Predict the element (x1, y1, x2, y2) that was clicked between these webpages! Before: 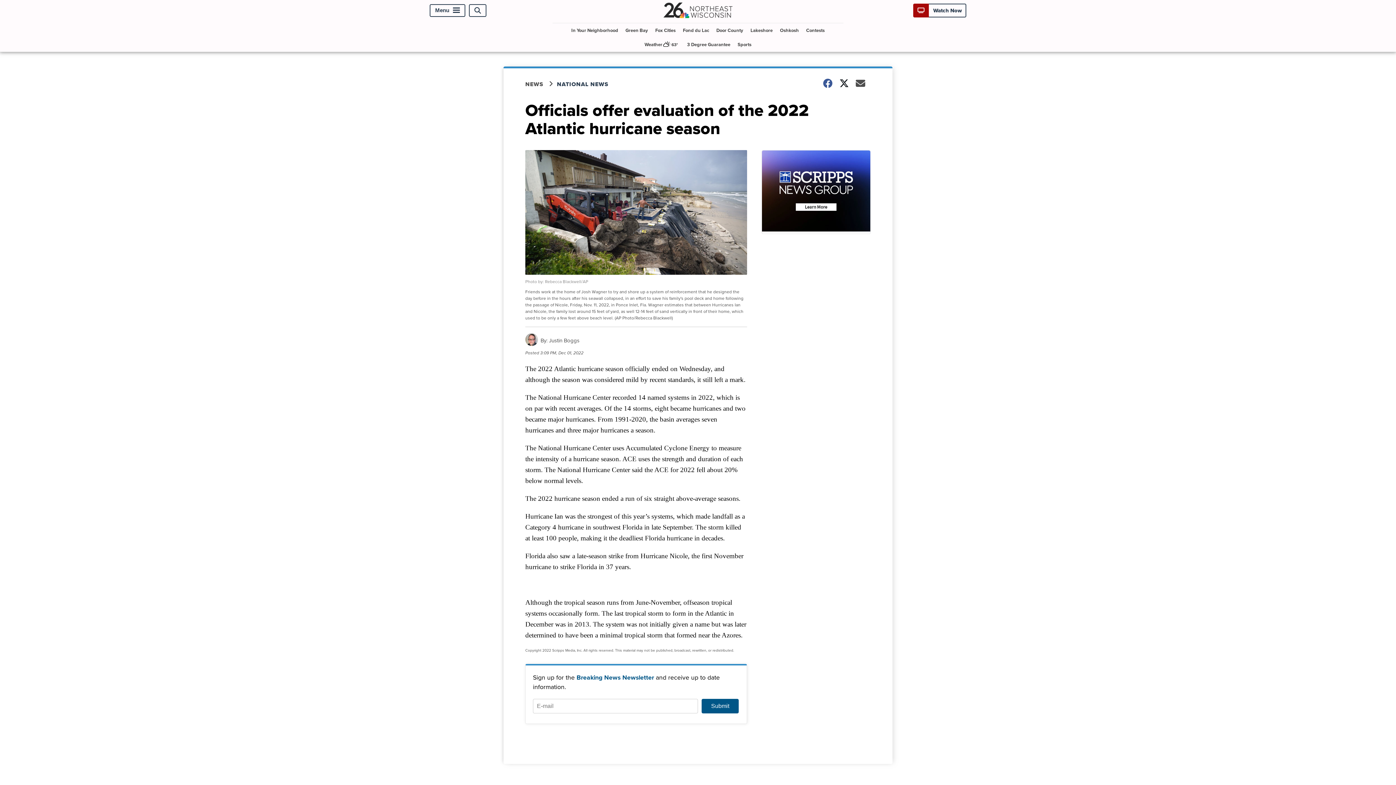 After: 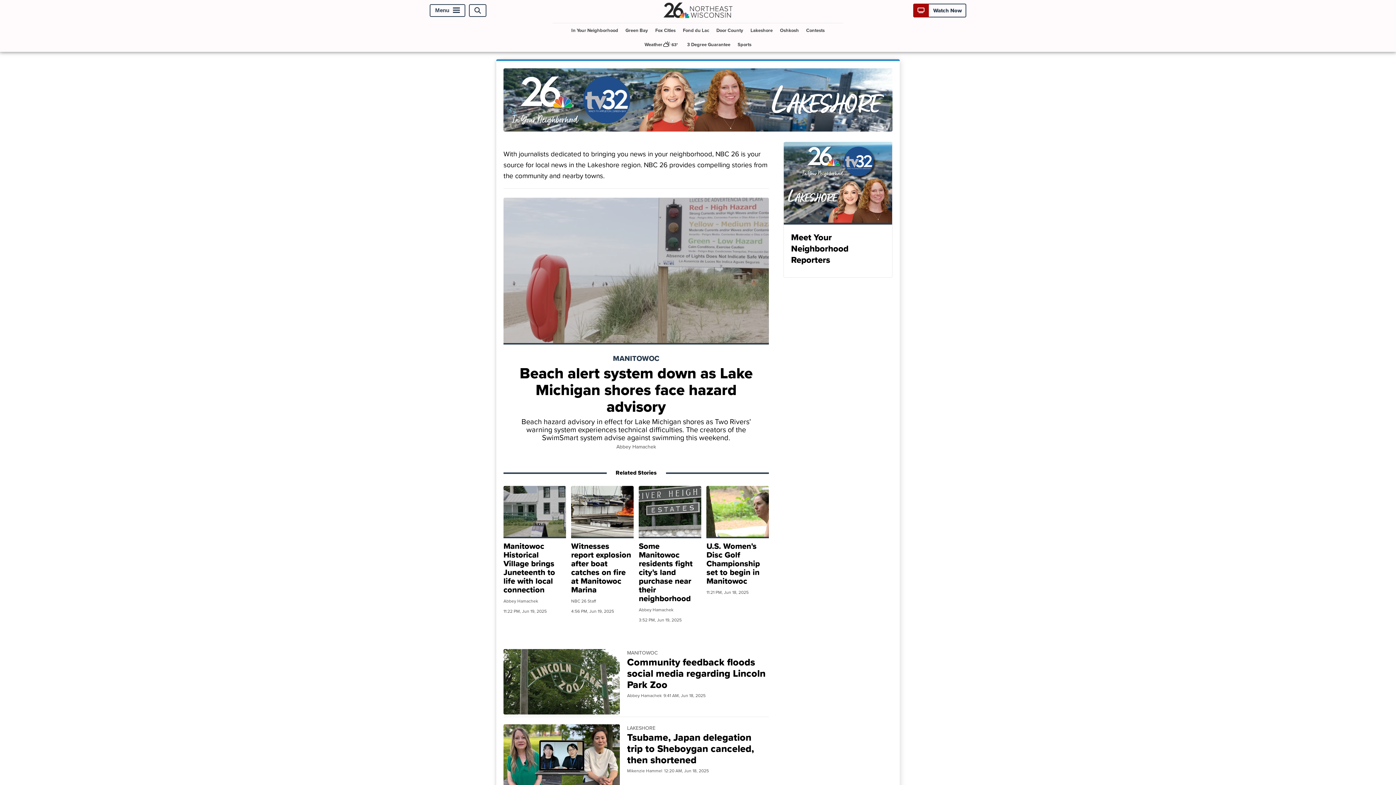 Action: label: Lakeshore bbox: (747, 23, 775, 37)